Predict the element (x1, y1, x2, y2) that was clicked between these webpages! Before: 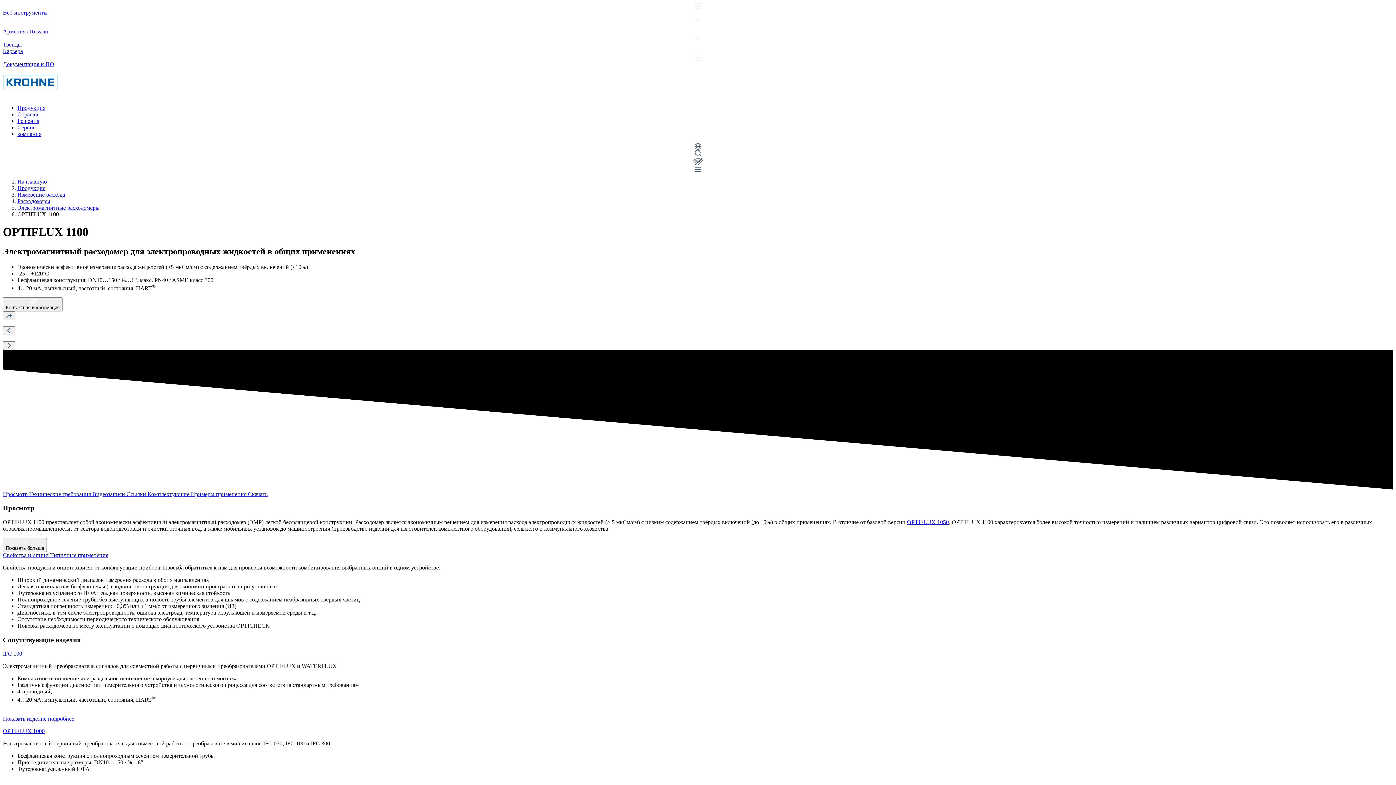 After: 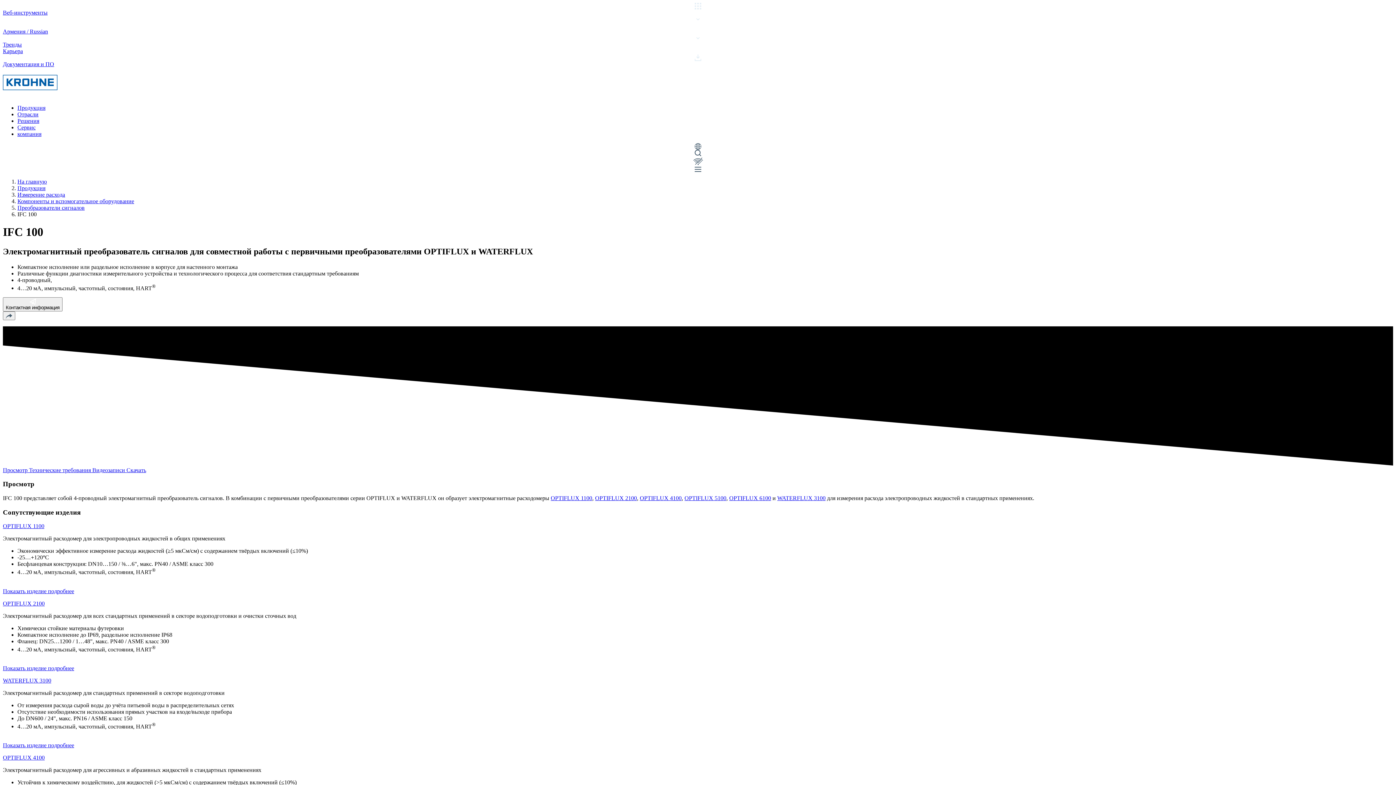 Action: label: IFC 100 bbox: (2, 651, 1393, 657)